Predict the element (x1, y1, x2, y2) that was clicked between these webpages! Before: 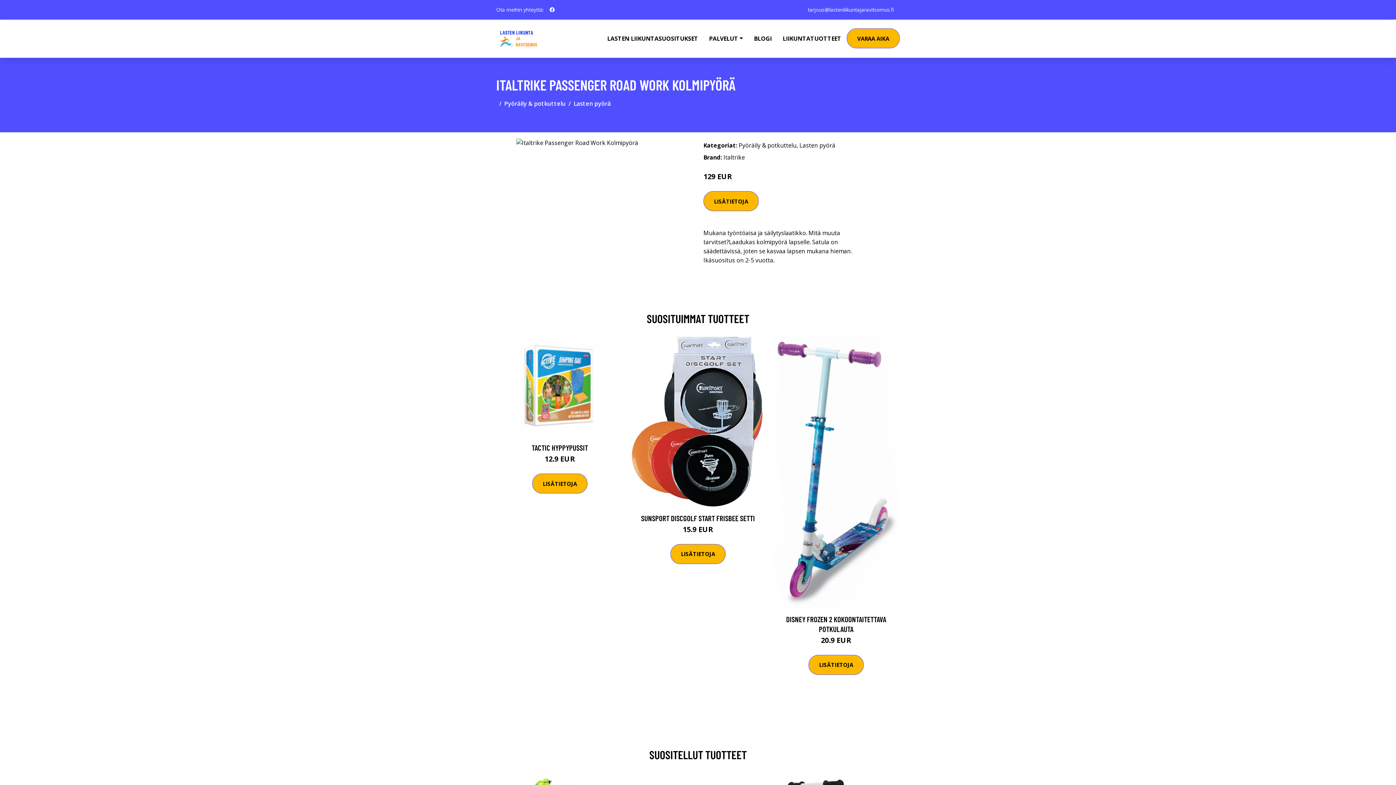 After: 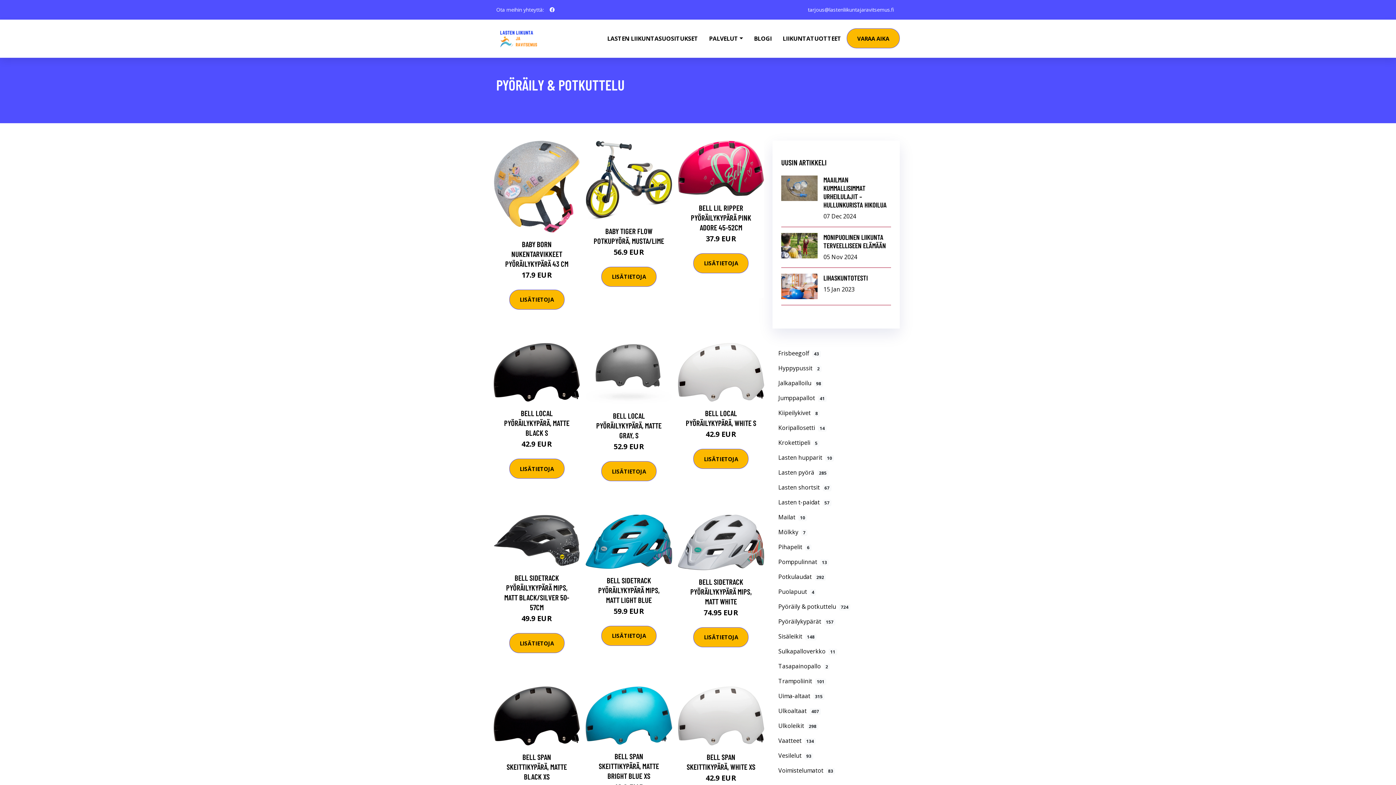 Action: label: Pyöräily & potkuttelu bbox: (504, 99, 565, 107)